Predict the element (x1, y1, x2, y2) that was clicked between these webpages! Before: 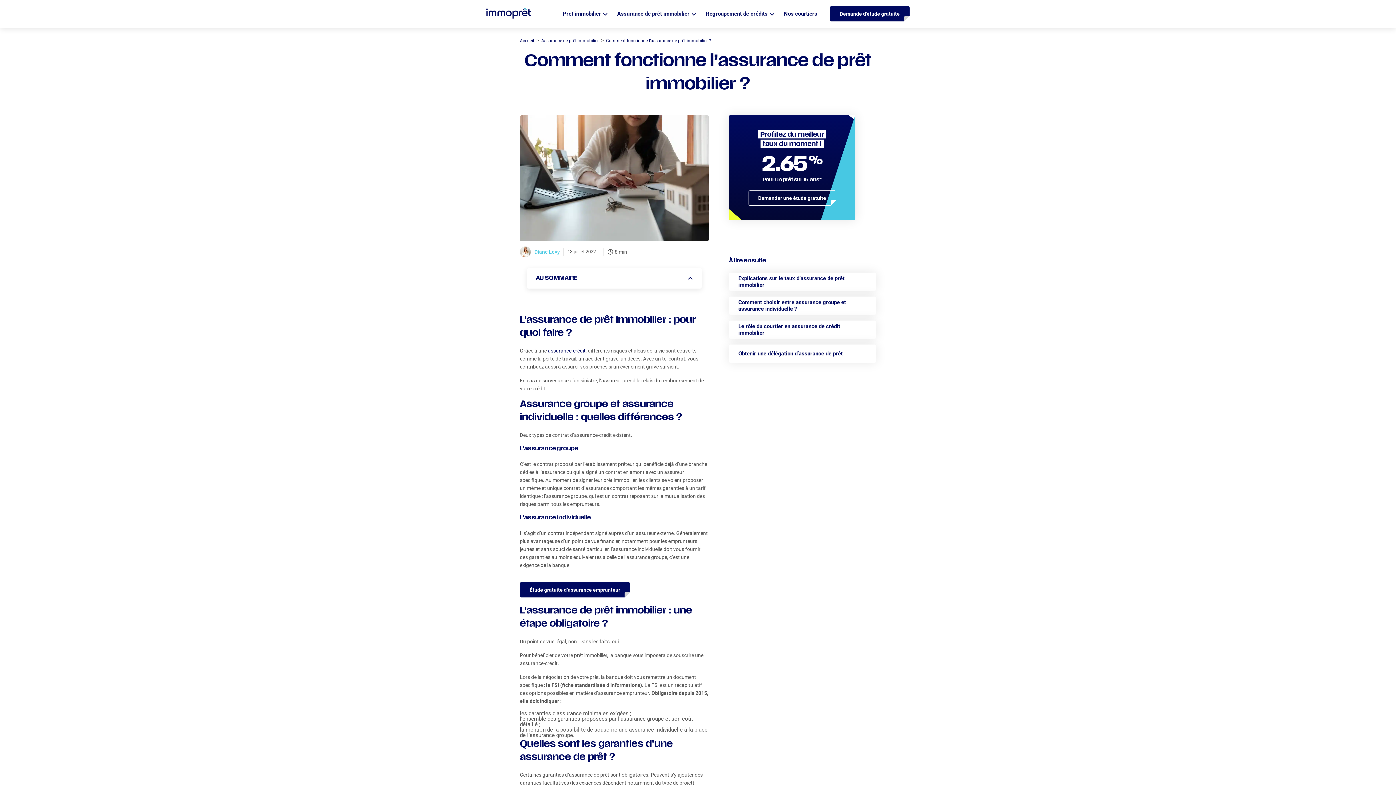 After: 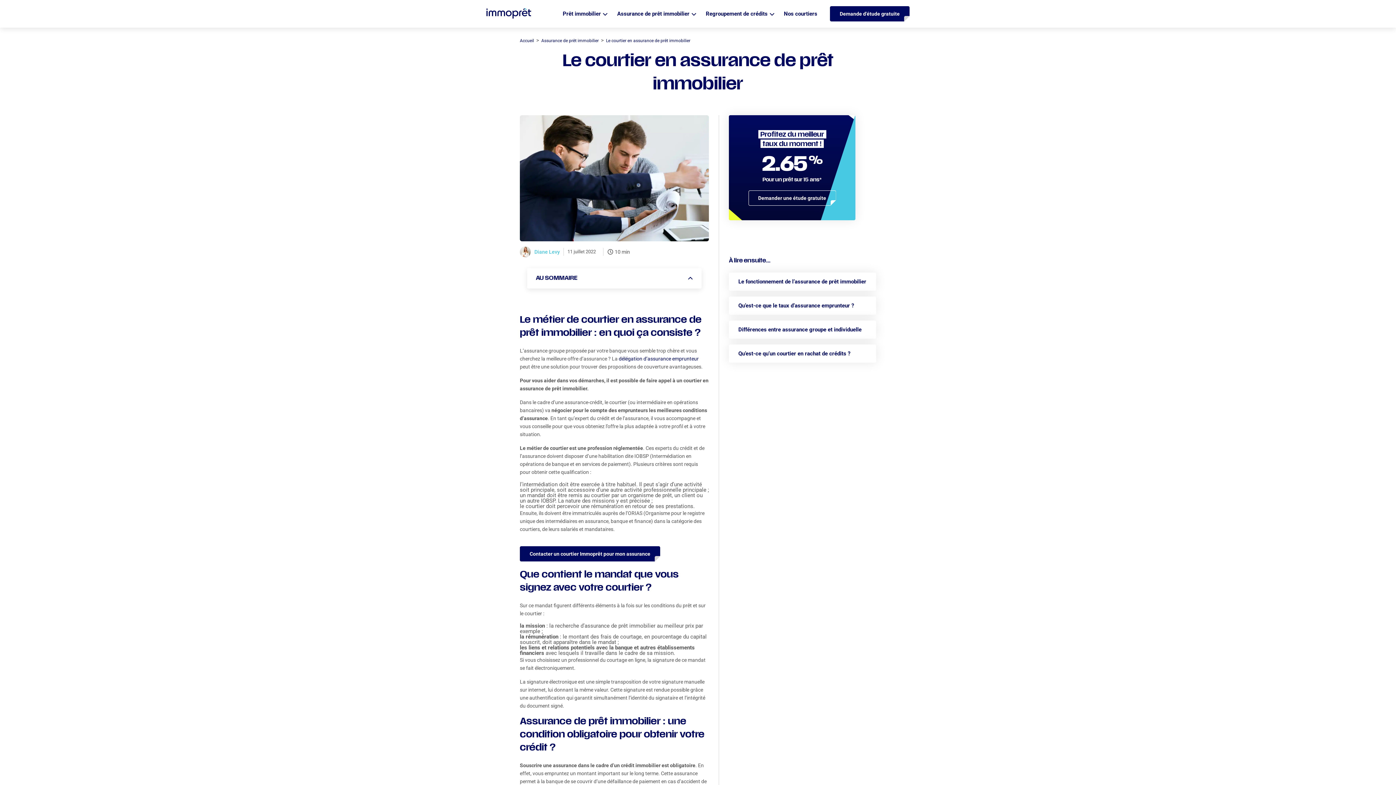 Action: bbox: (738, 323, 840, 336) label: Le rôle du courtier en assurance de crédit immobilier